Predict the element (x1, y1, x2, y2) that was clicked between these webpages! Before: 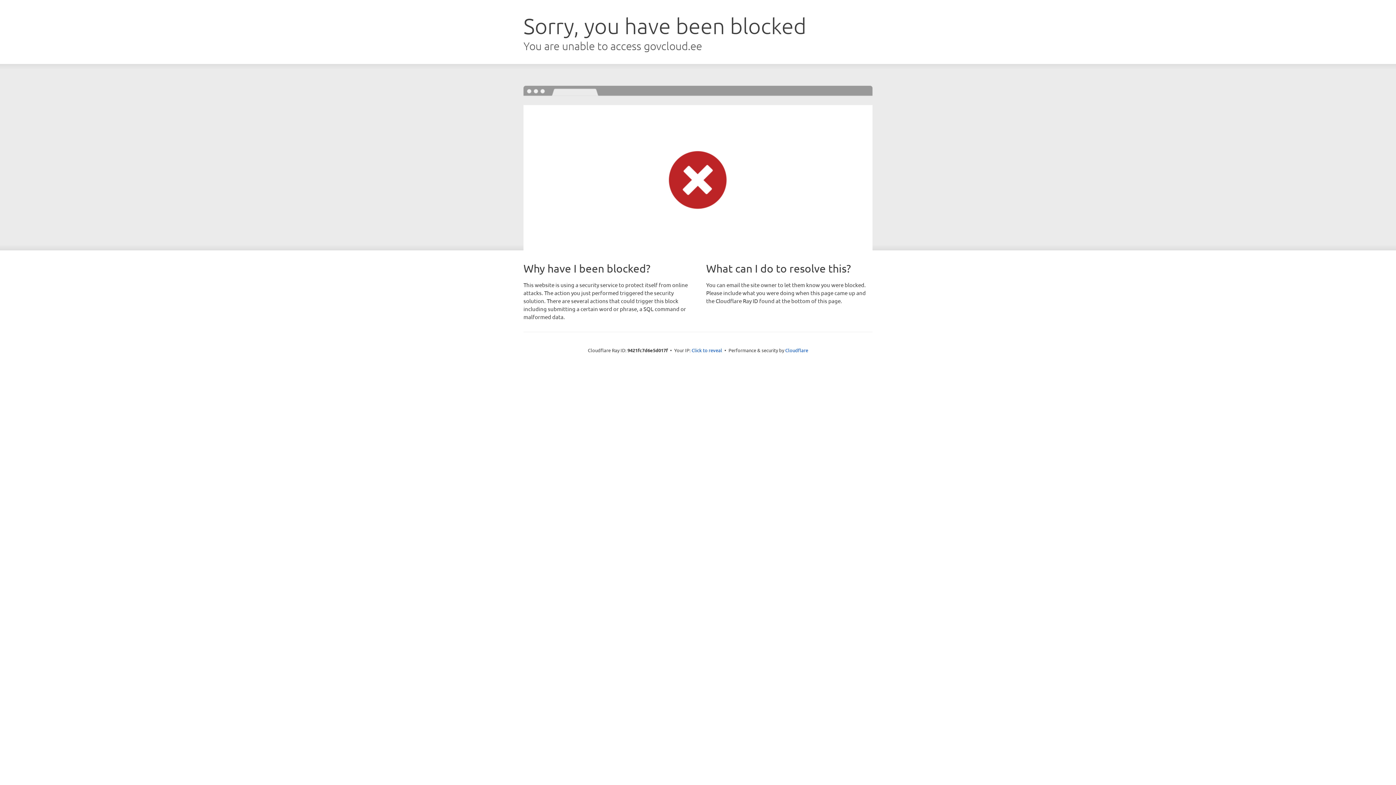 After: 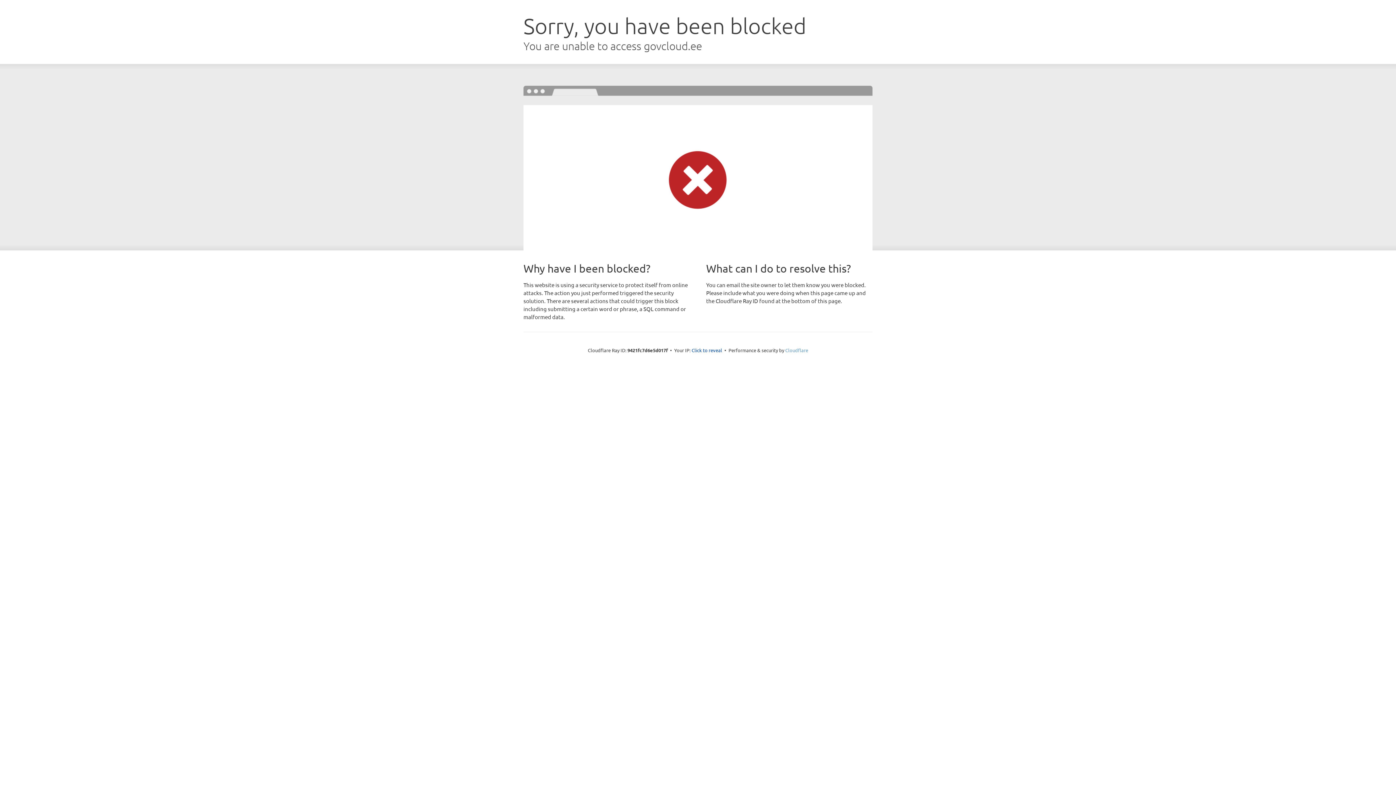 Action: label: Cloudflare bbox: (785, 347, 808, 353)